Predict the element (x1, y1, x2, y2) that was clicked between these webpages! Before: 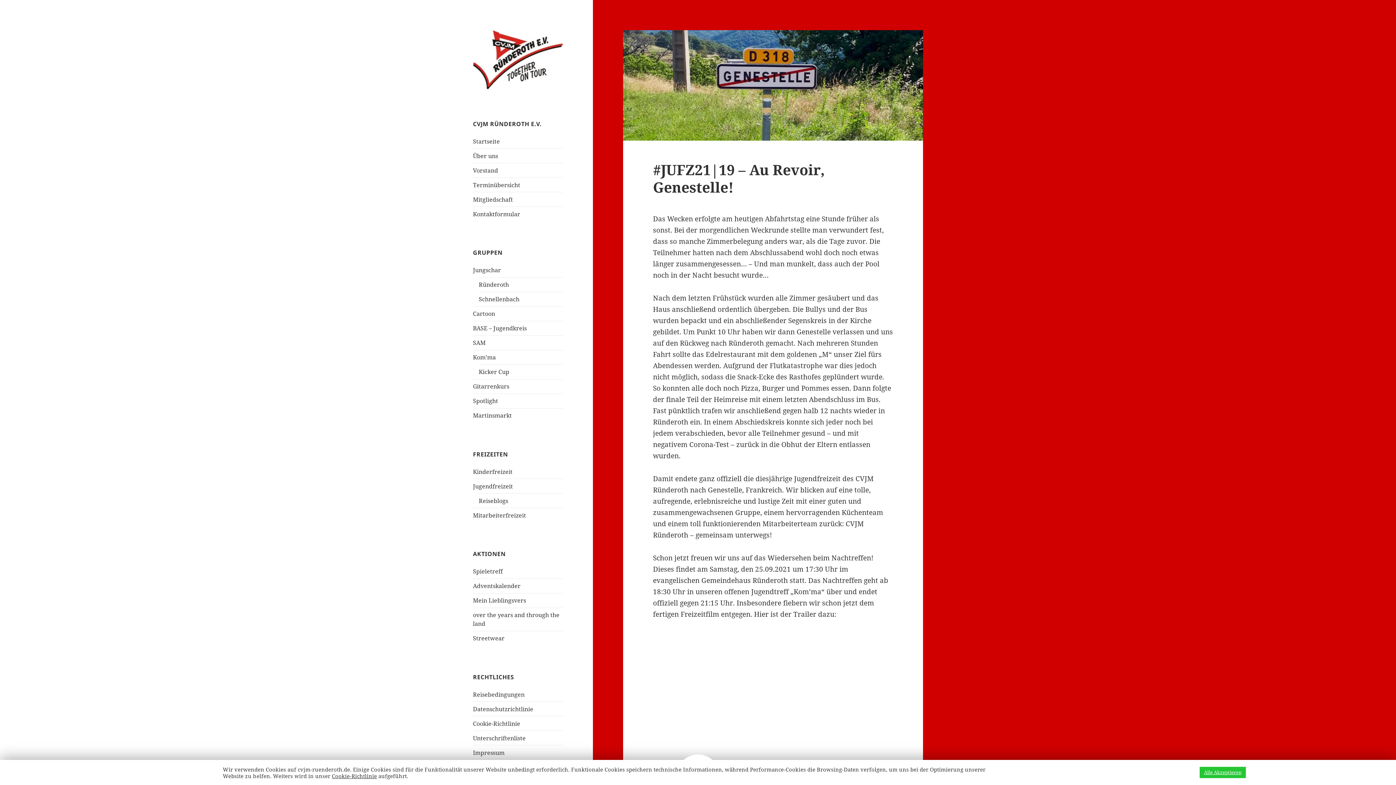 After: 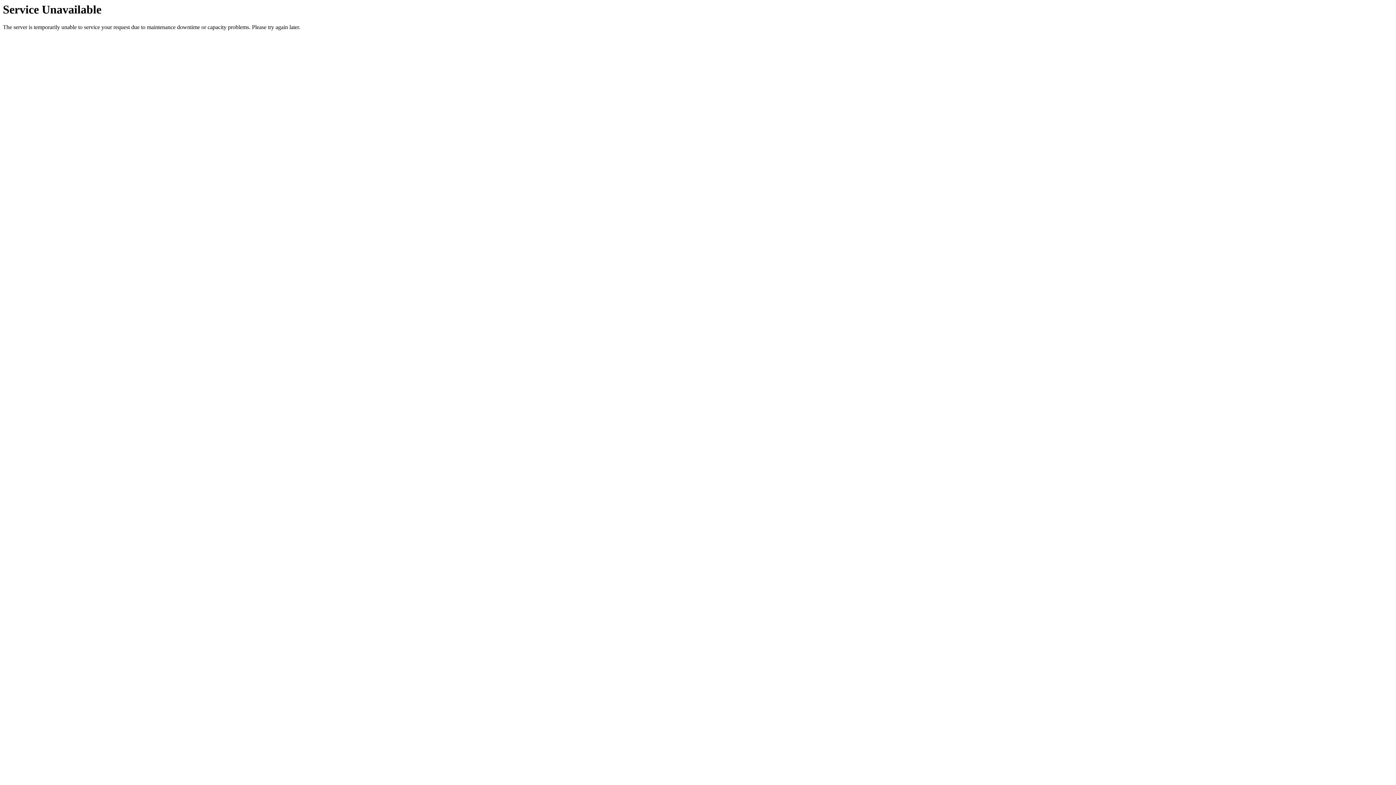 Action: label: Startseite bbox: (473, 137, 500, 145)